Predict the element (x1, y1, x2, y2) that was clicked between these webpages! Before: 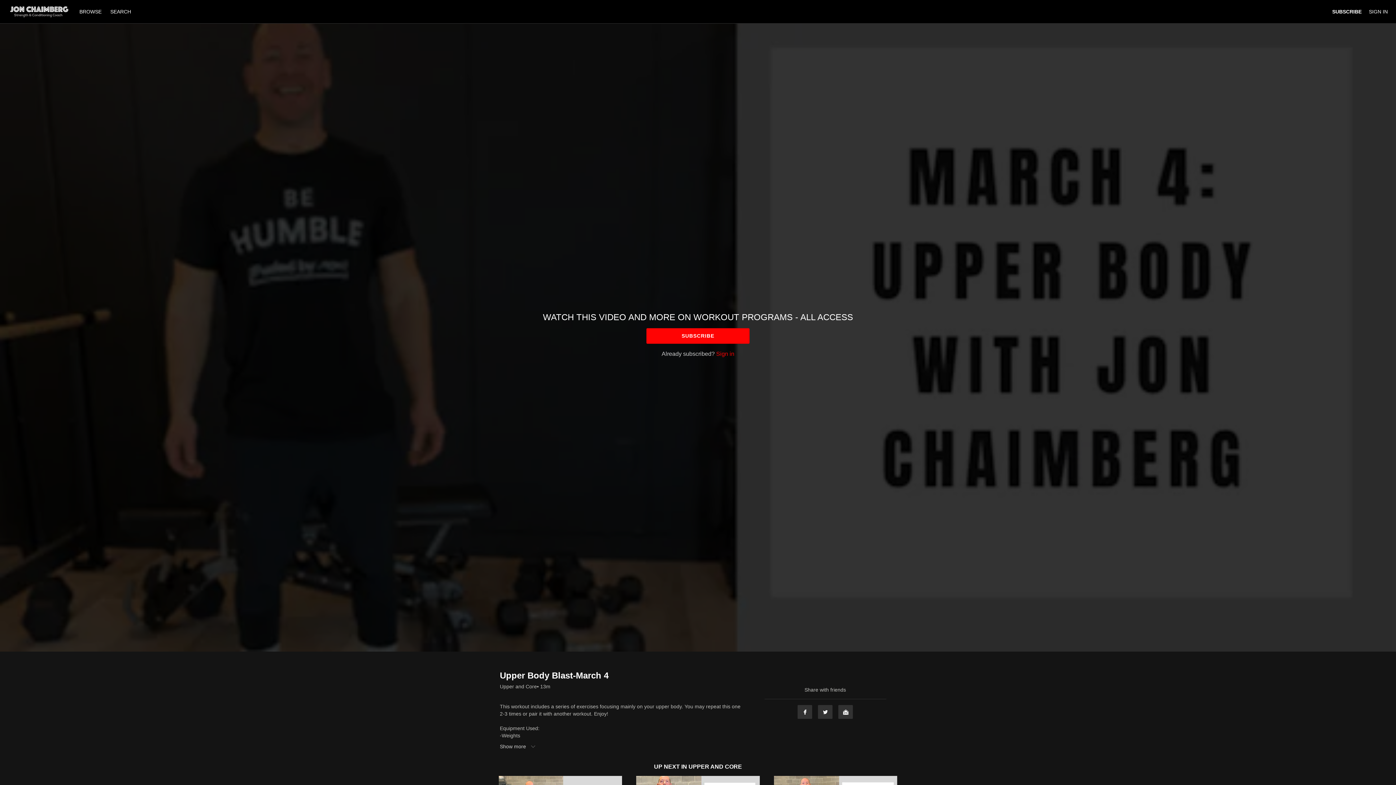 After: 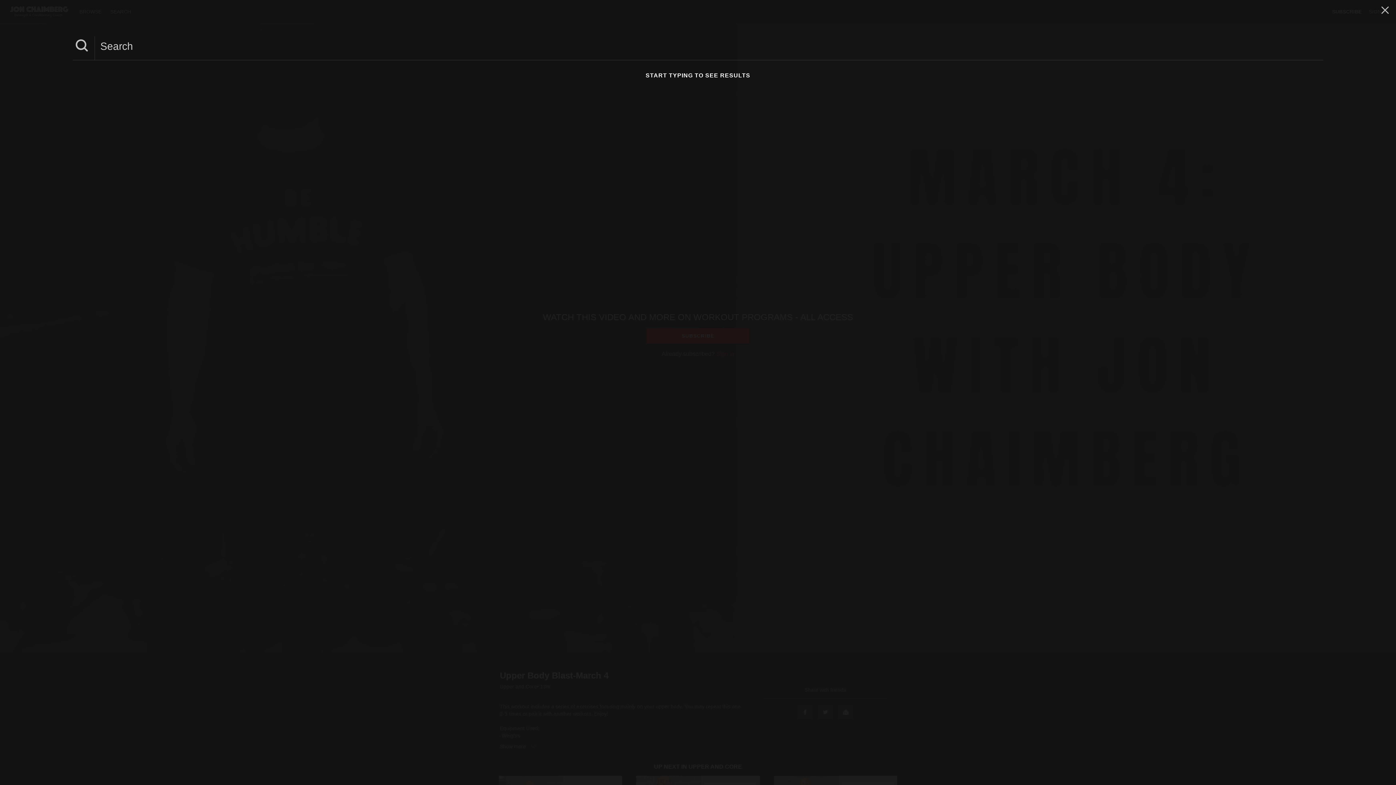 Action: label: SEARCH bbox: (106, 8, 134, 14)